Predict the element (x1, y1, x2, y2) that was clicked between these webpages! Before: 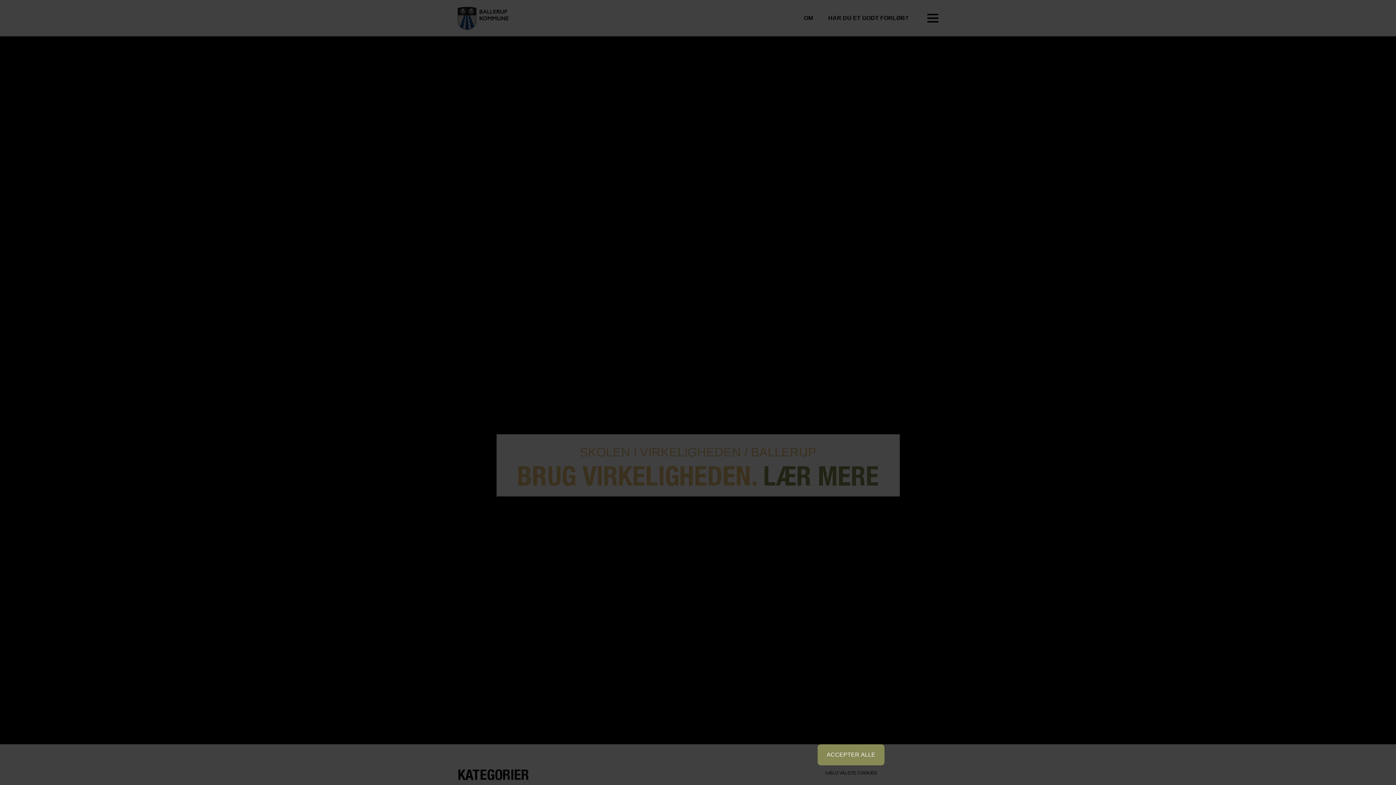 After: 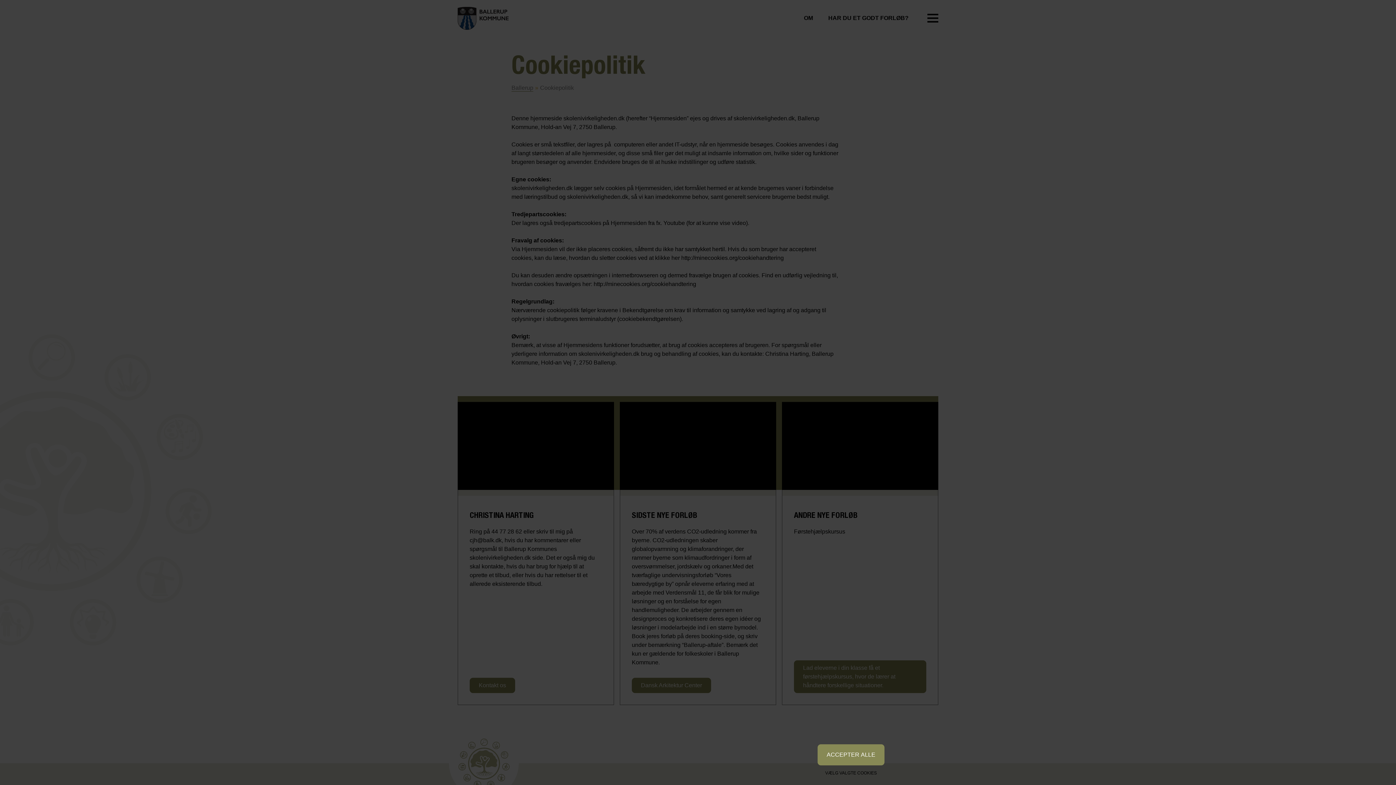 Action: label: Læs mere bbox: (511, 768, 535, 774)